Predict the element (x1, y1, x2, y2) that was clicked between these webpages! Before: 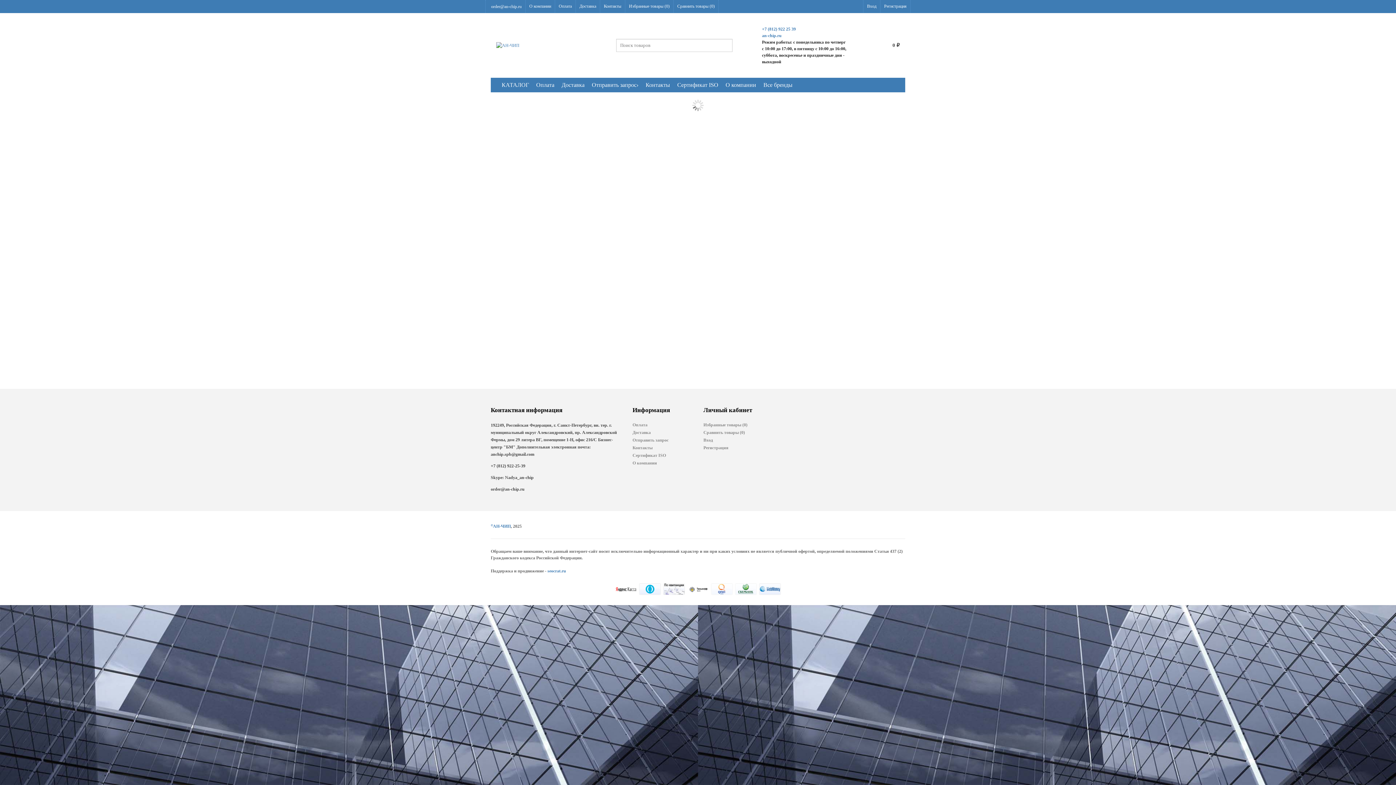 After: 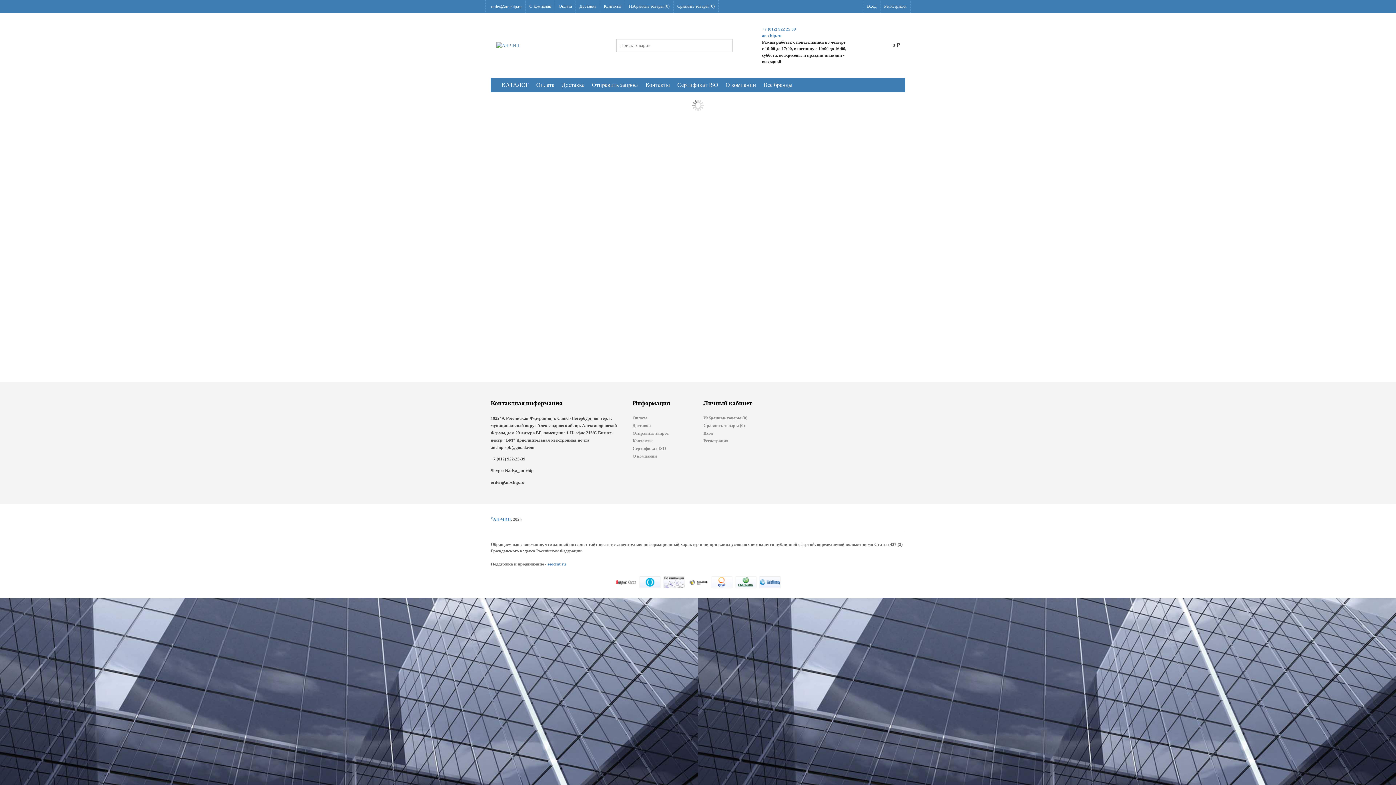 Action: label: Оплата bbox: (532, 81, 558, 88)